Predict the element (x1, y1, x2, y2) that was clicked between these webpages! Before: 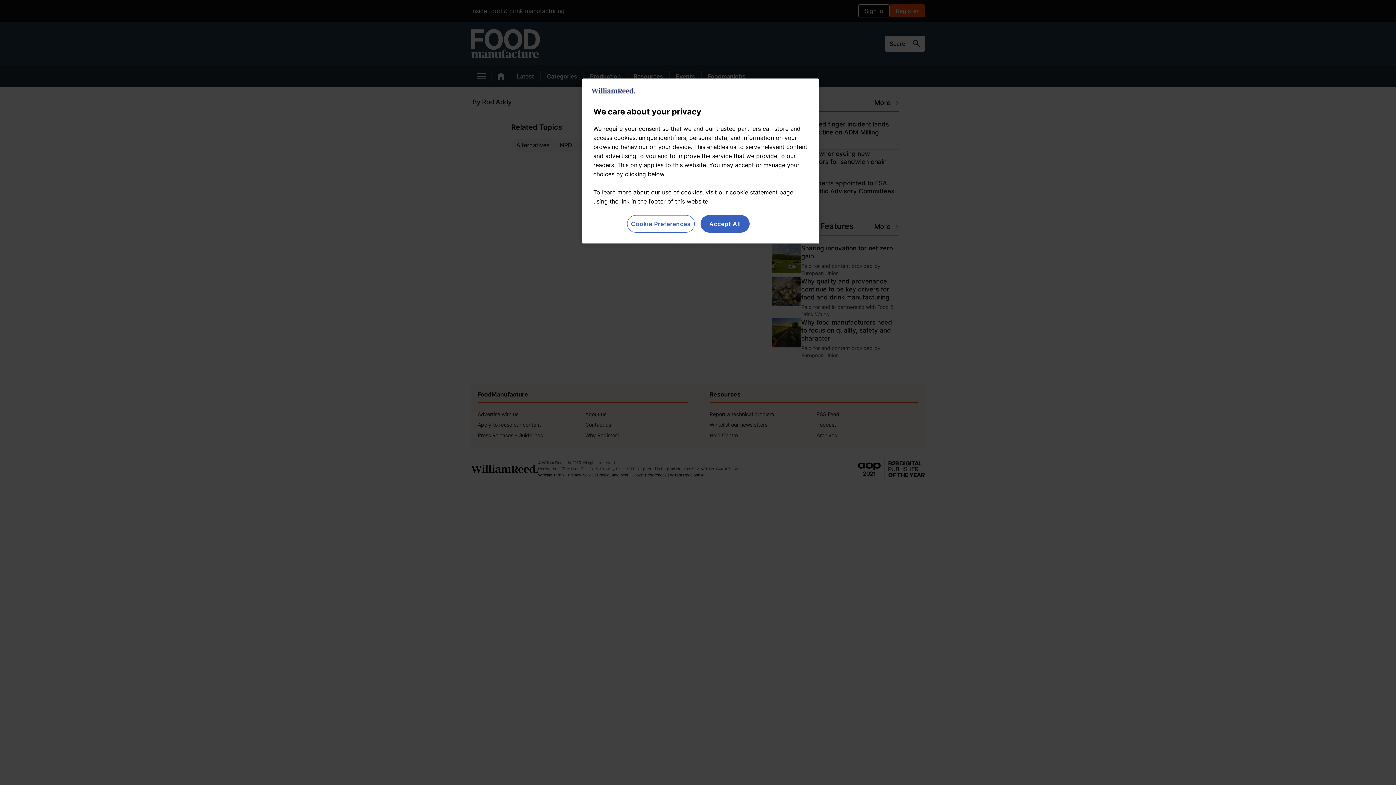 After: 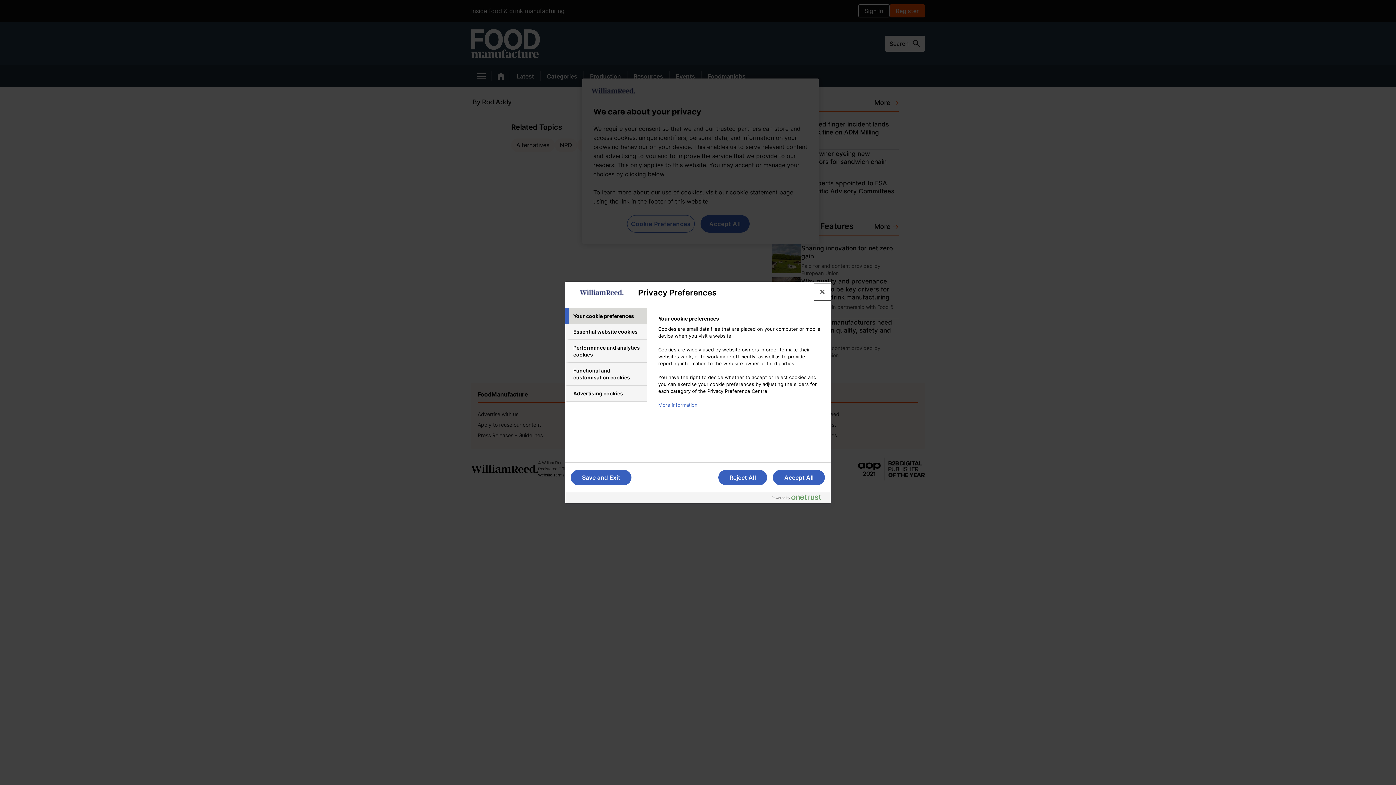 Action: label: Cookie Preferences bbox: (627, 215, 694, 232)